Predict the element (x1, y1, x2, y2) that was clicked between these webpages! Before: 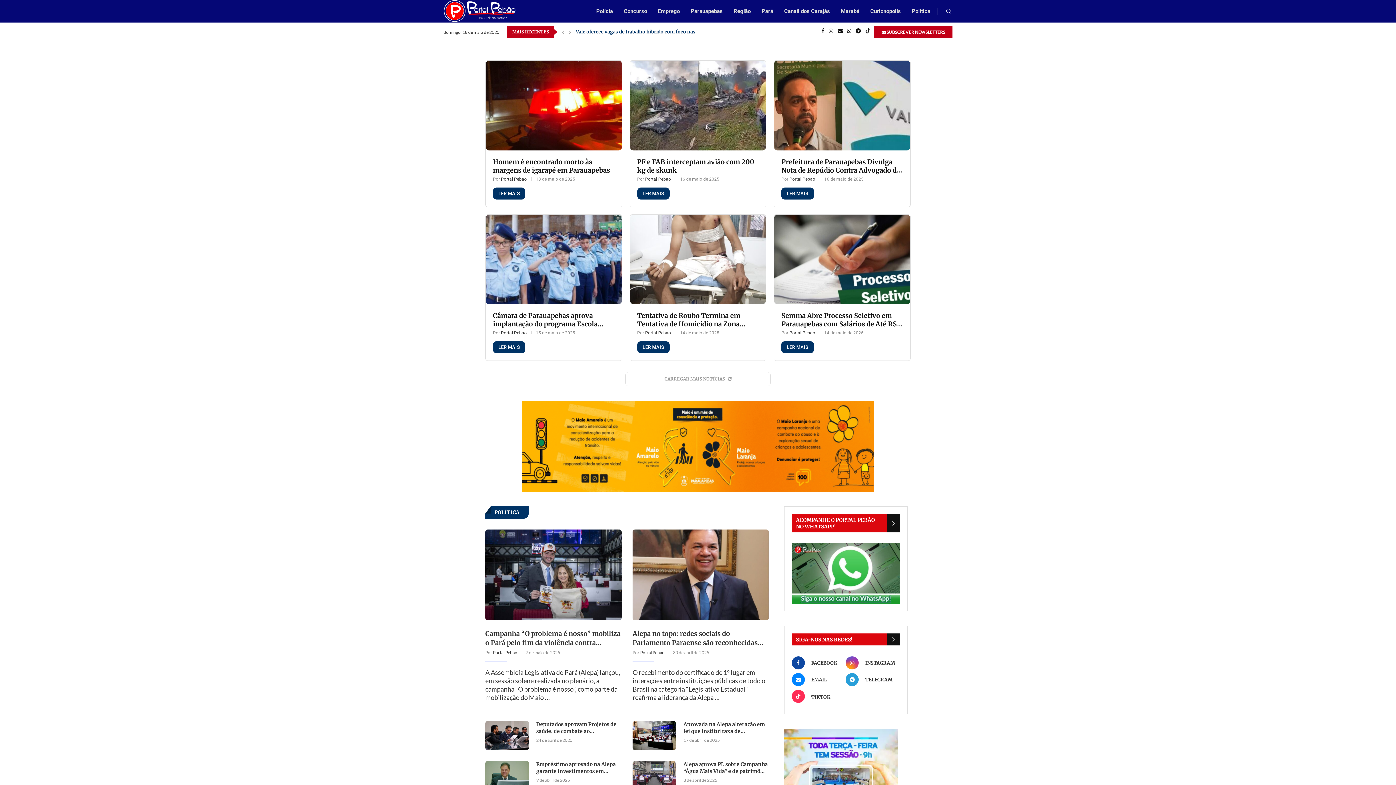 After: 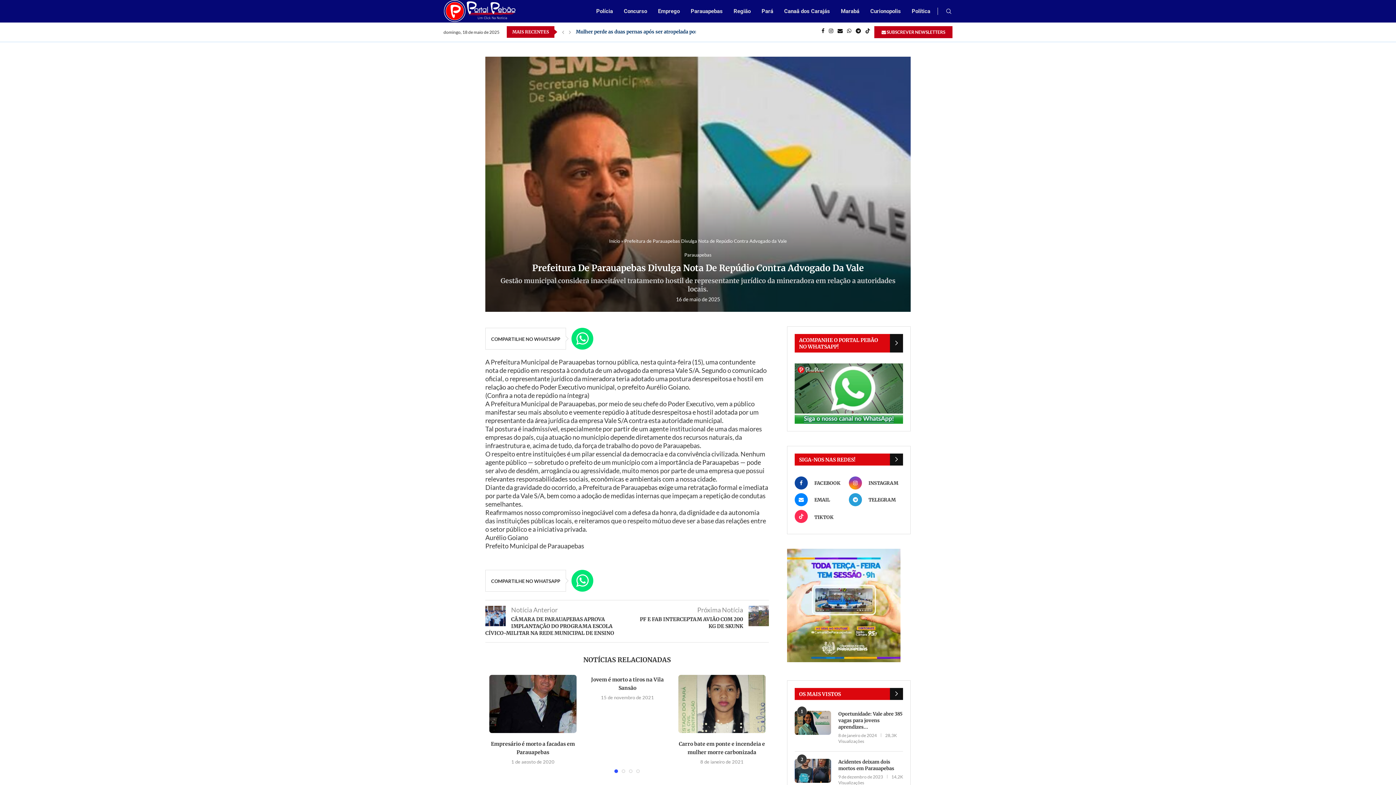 Action: bbox: (781, 187, 814, 199) label: LER MAIS